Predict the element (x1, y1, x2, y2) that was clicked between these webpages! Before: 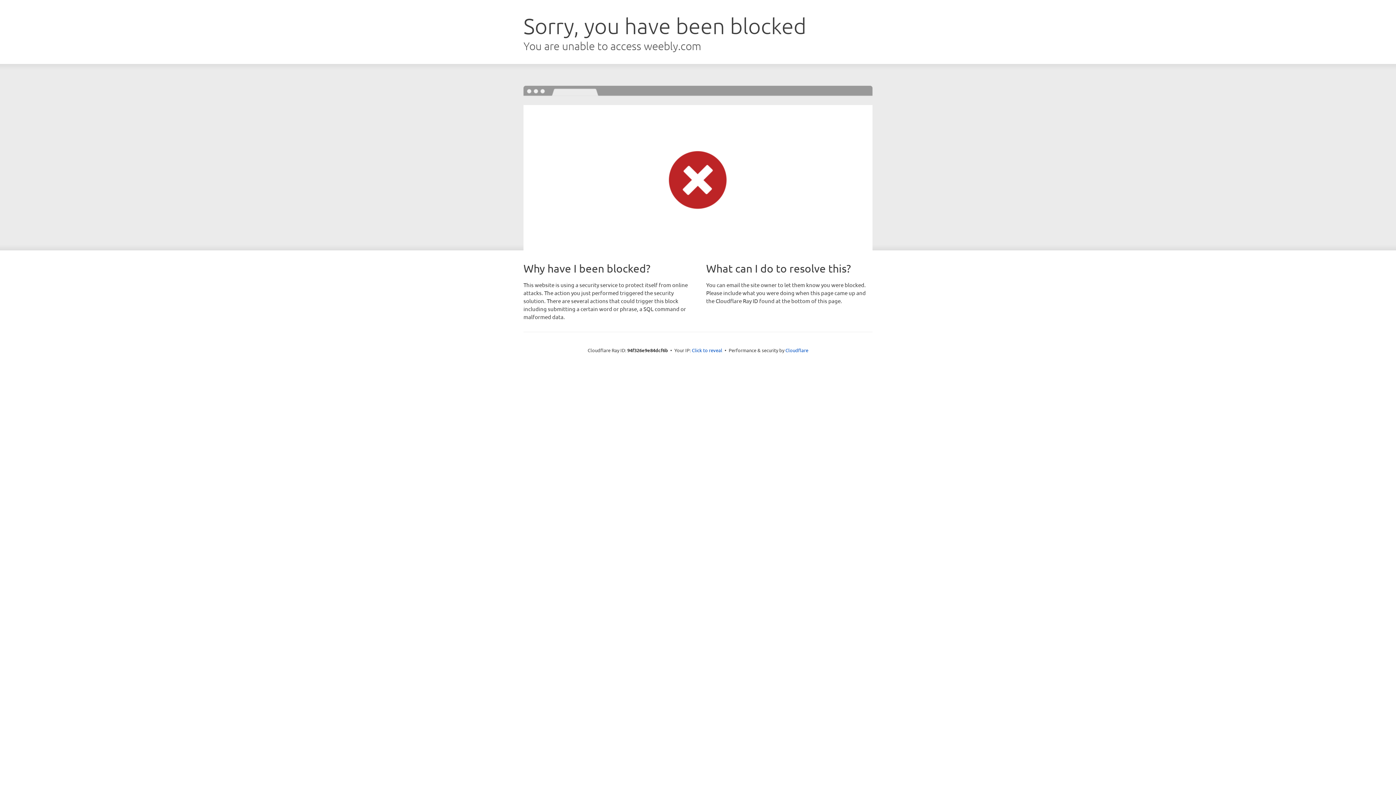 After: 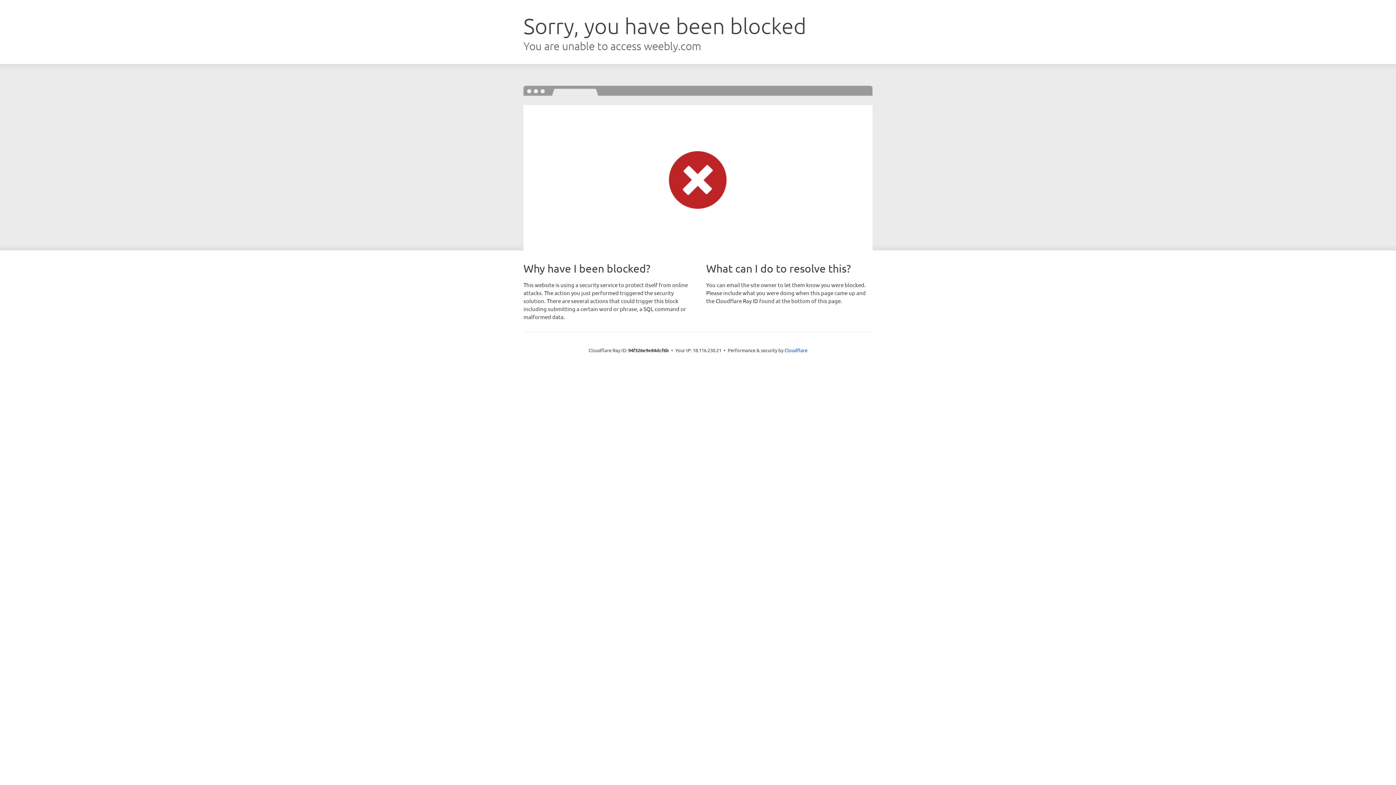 Action: label: Click to reveal bbox: (692, 346, 722, 353)